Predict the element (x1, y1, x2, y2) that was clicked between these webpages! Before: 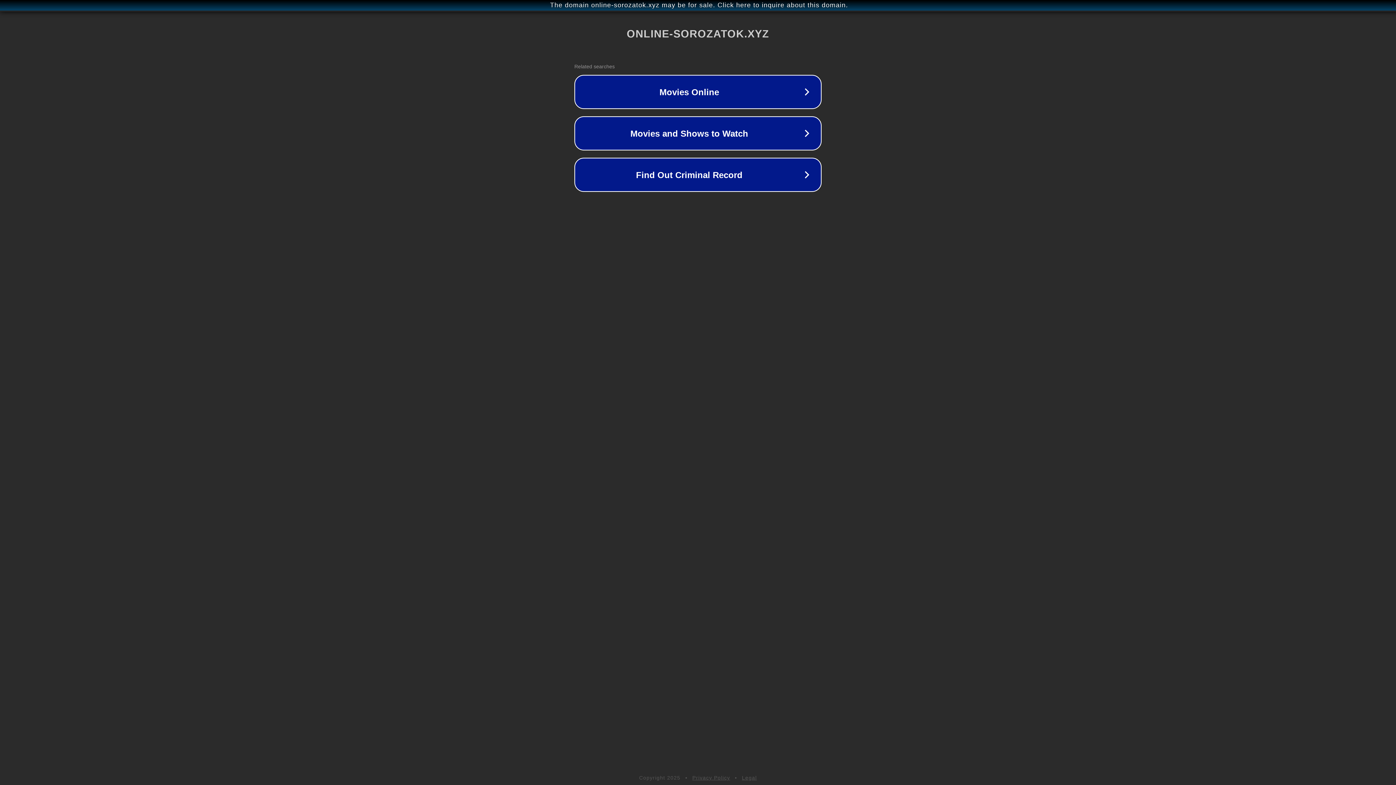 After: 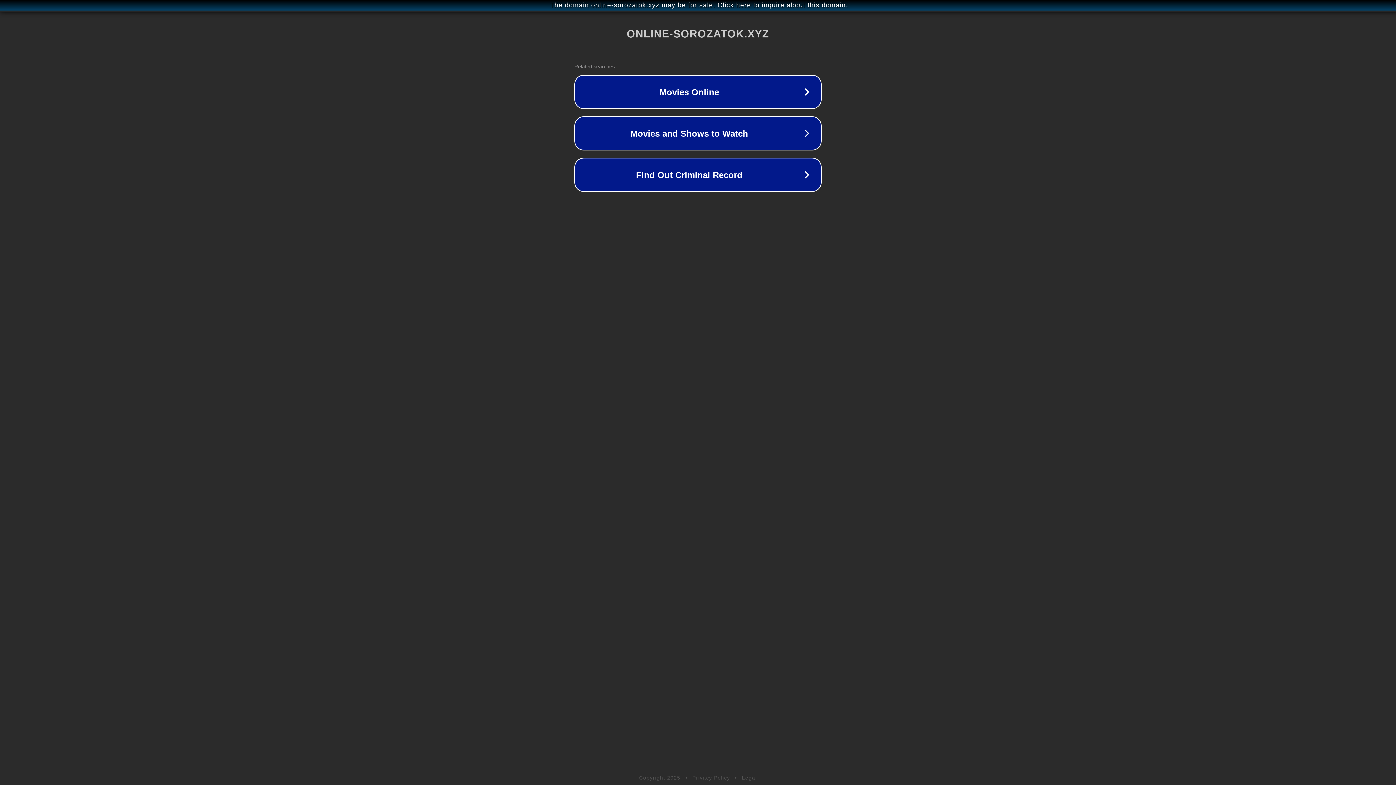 Action: label: Legal bbox: (742, 775, 757, 781)